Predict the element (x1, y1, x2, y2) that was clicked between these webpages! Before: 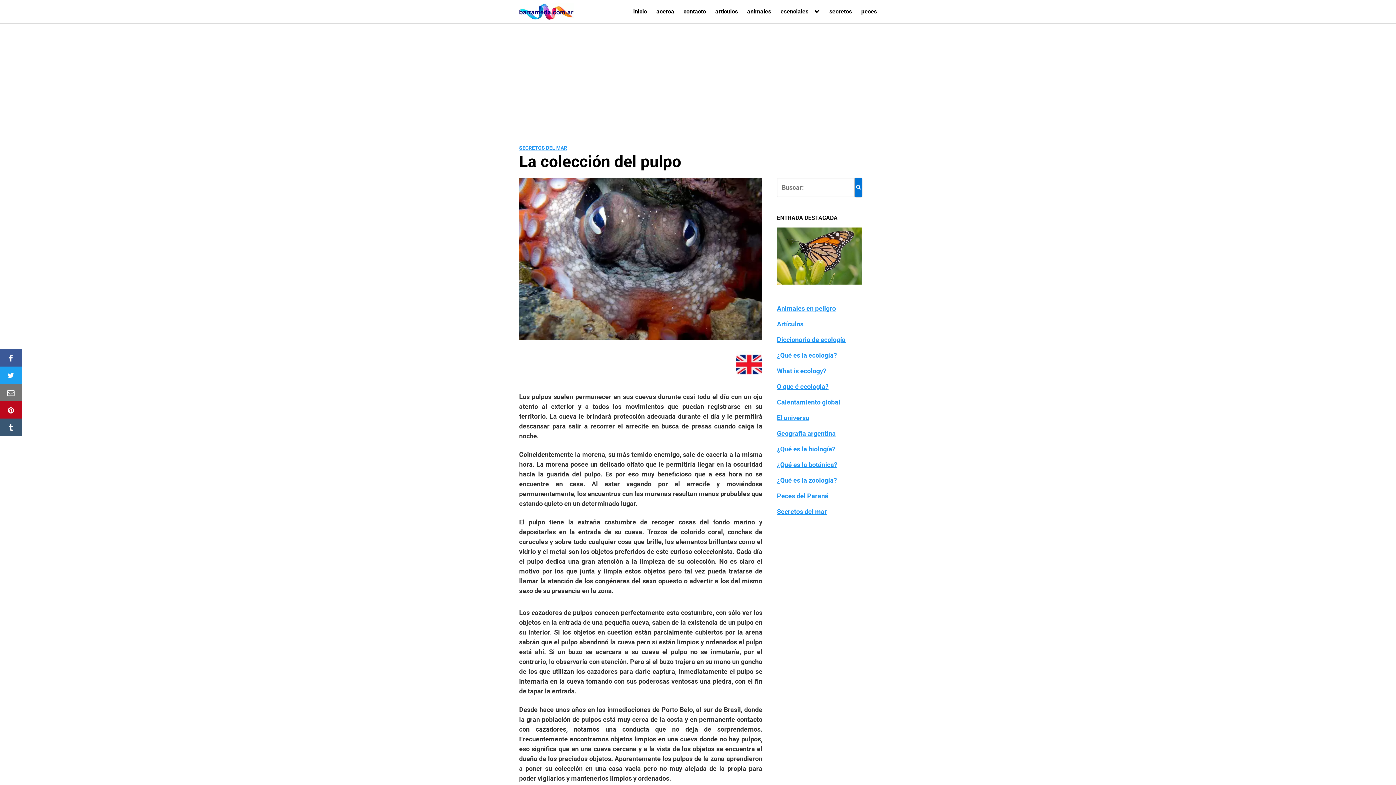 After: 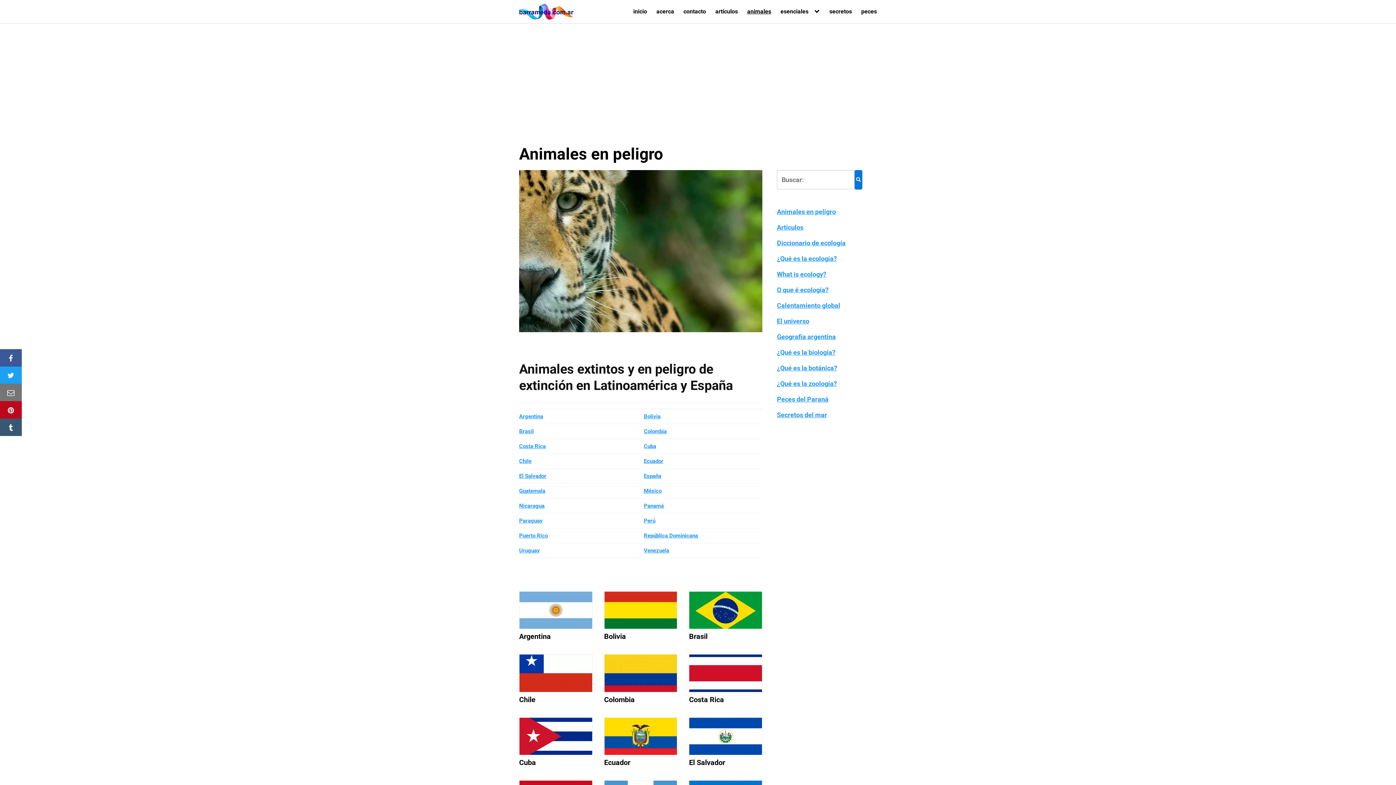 Action: bbox: (777, 304, 836, 312) label: Animales en peligro